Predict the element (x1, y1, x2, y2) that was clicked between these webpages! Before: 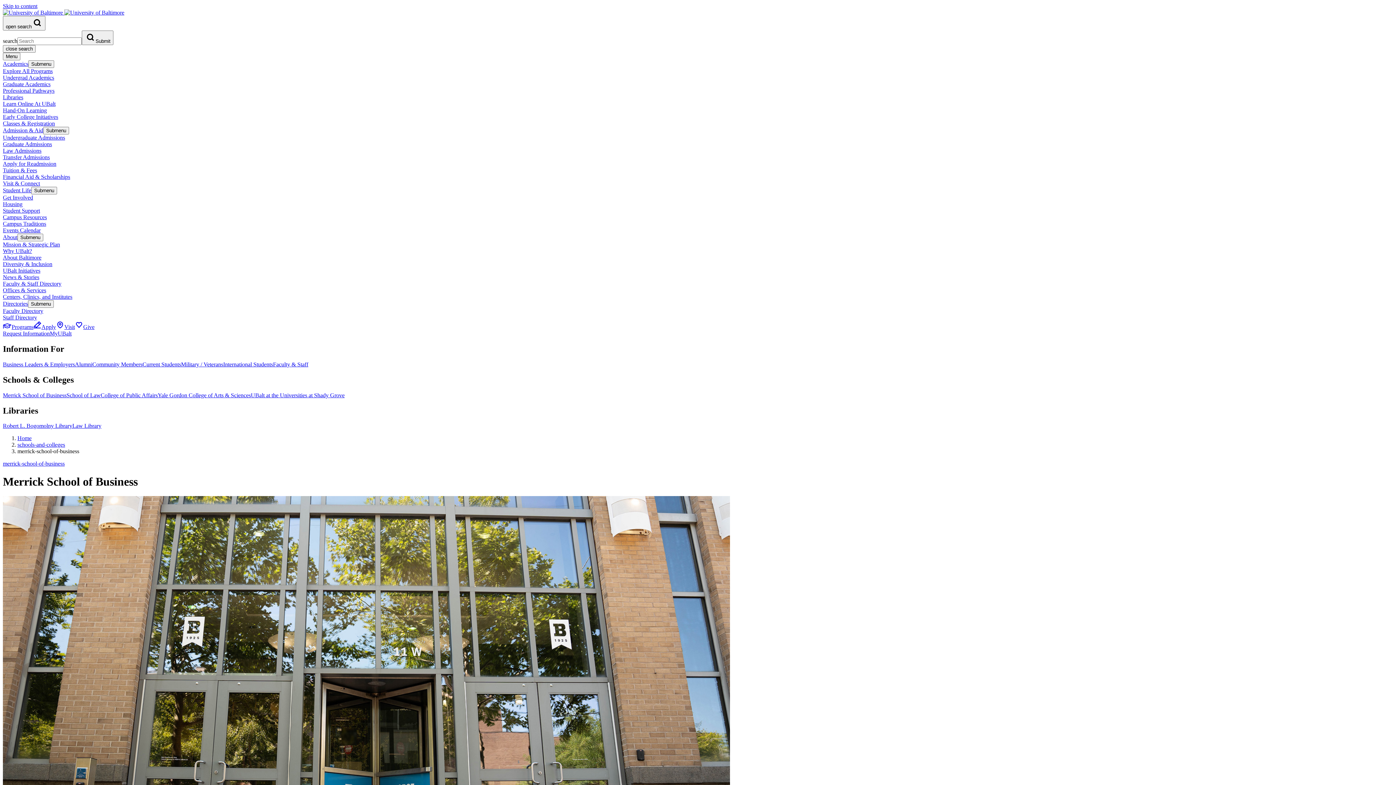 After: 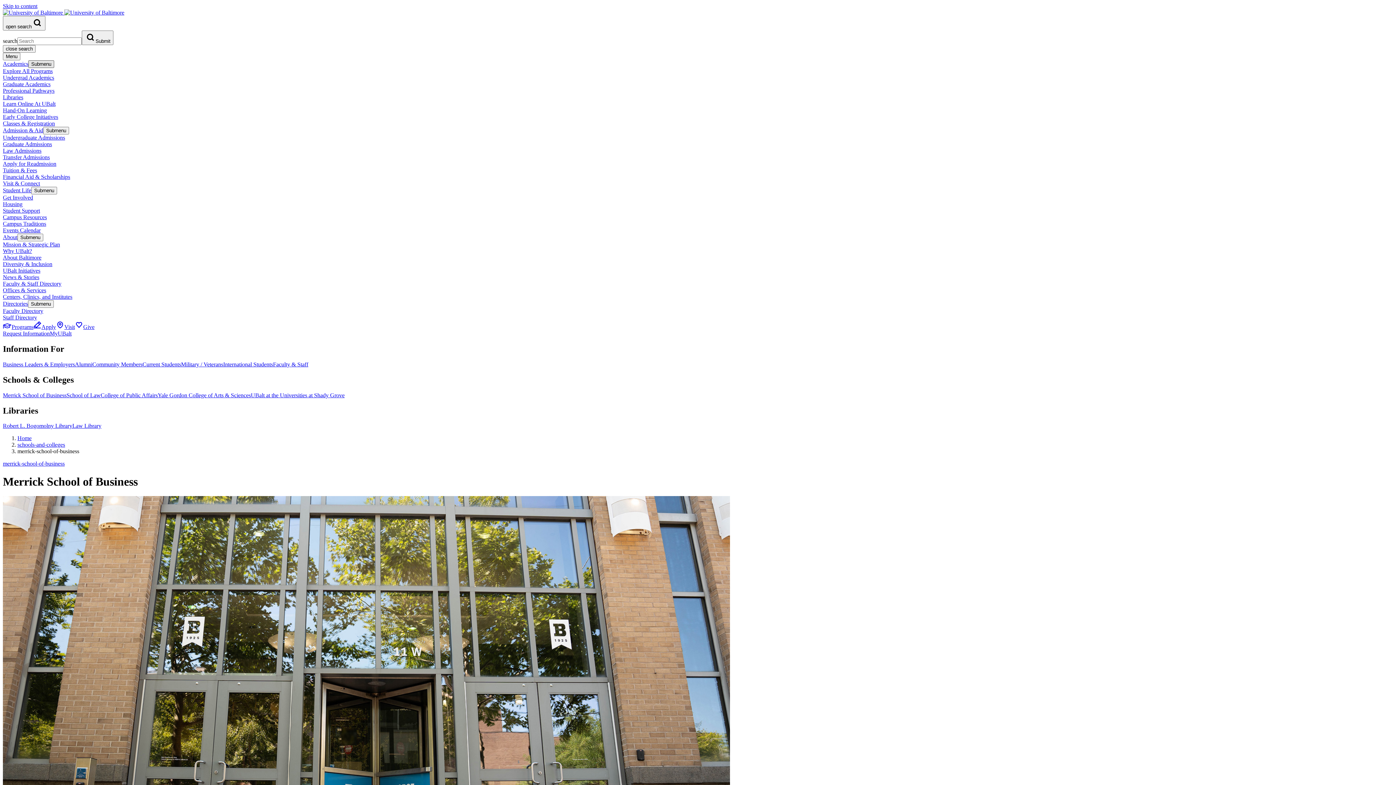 Action: label: Submenu bbox: (28, 60, 54, 68)